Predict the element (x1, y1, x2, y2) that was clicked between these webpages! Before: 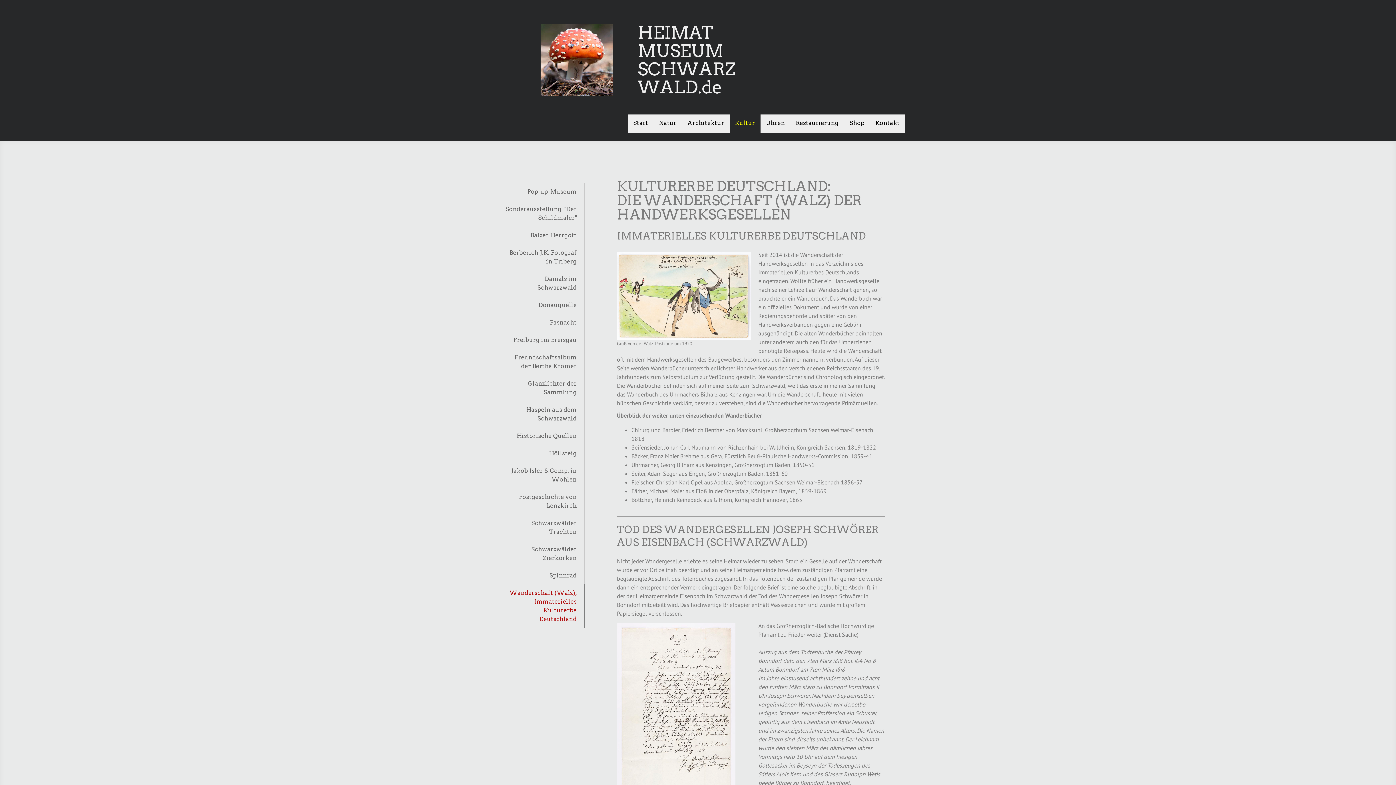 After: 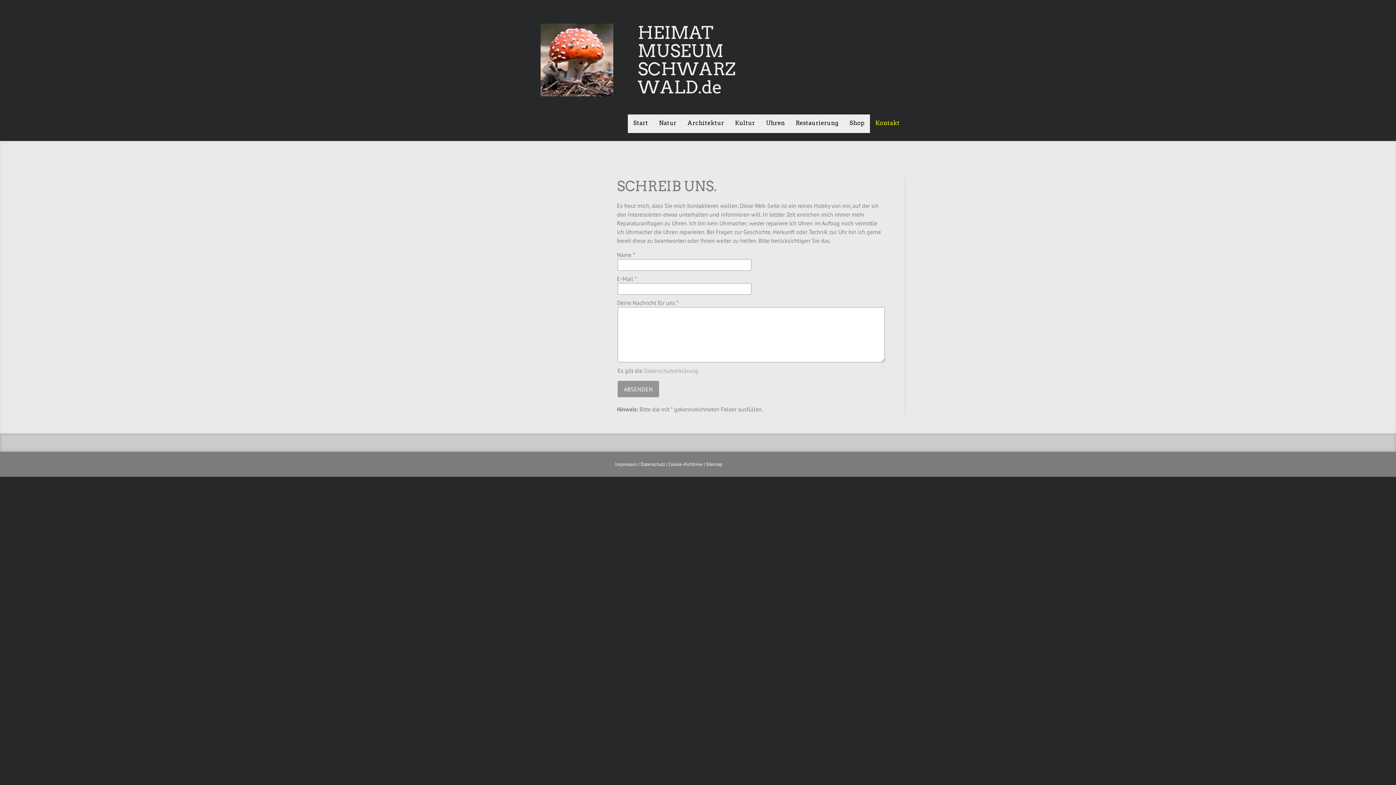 Action: label: Kontakt bbox: (870, 114, 905, 133)